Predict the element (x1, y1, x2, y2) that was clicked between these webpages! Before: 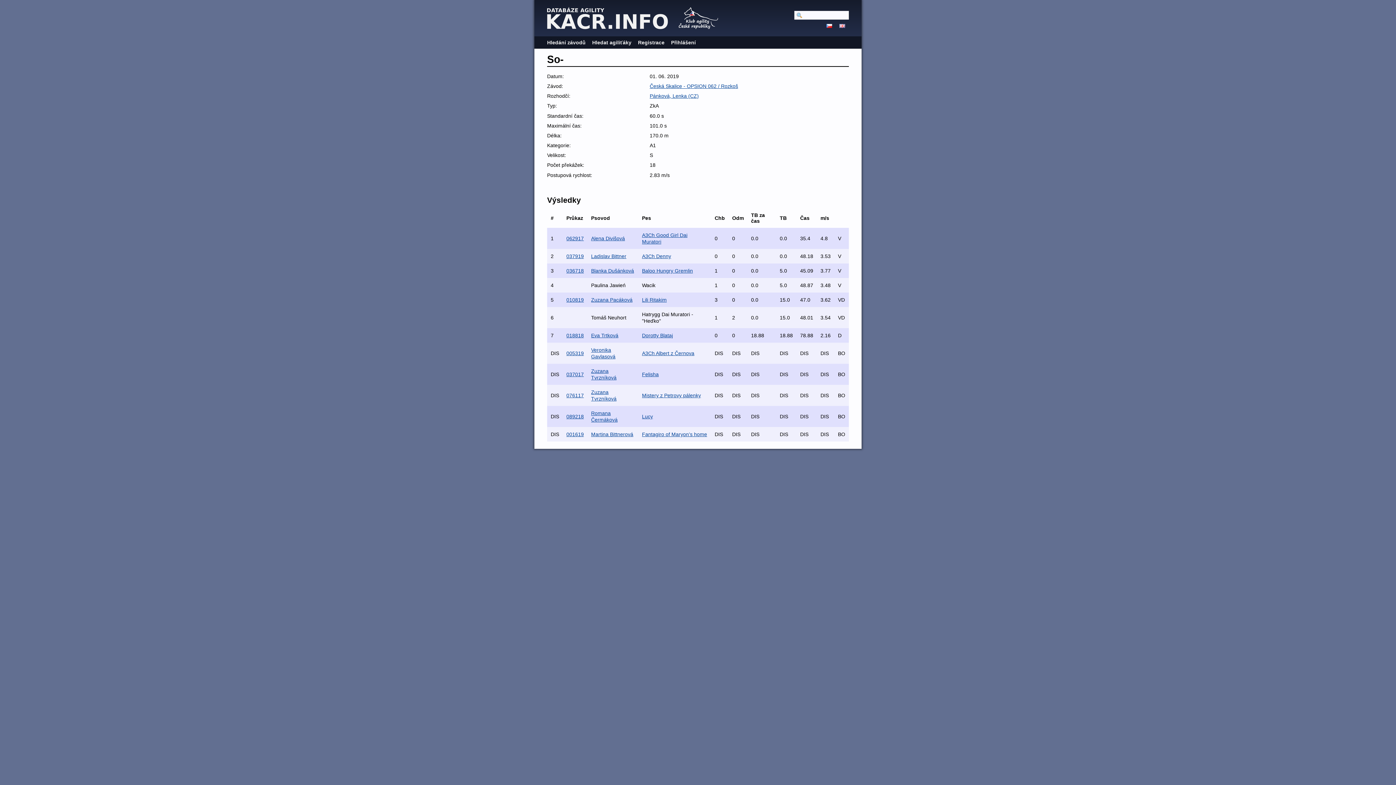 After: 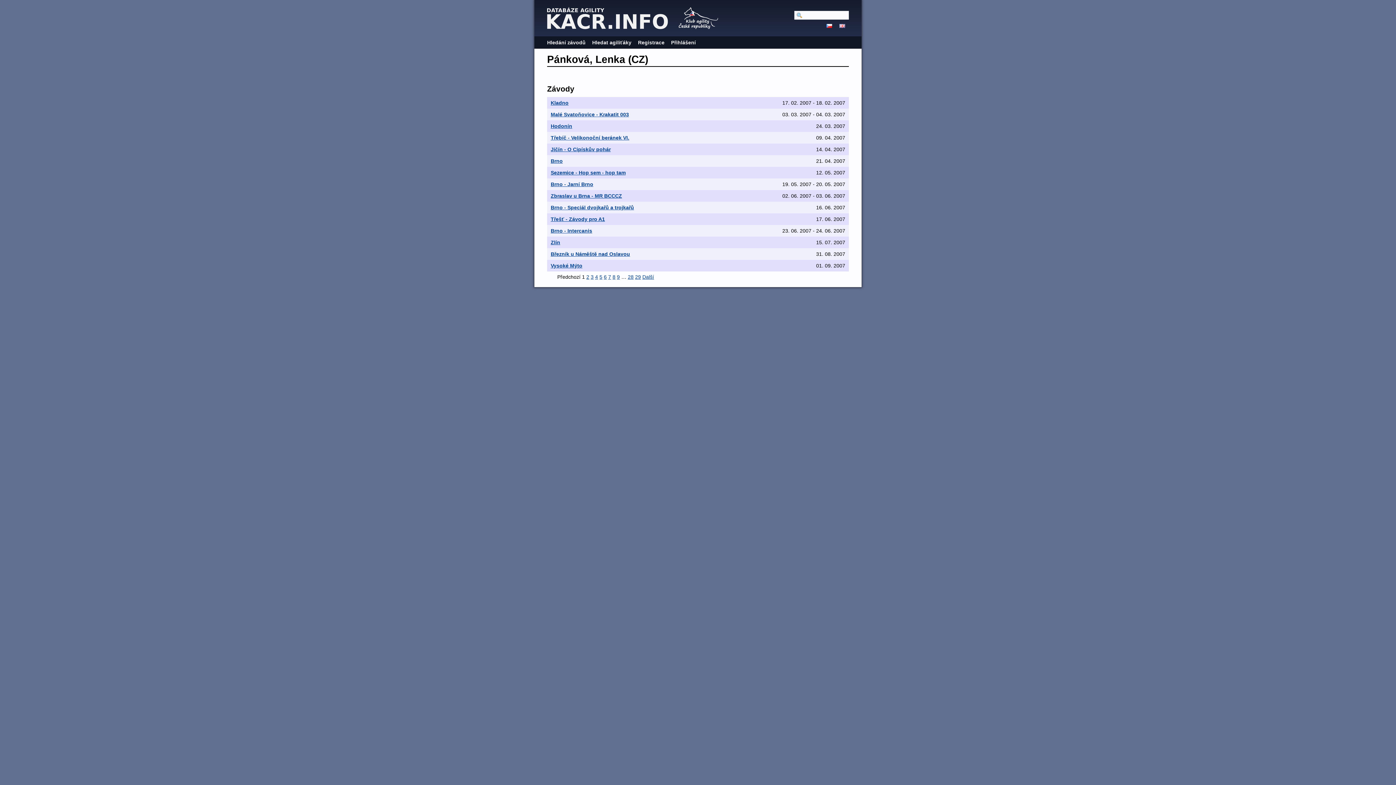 Action: bbox: (649, 93, 698, 98) label: Pánková, Lenka (CZ)